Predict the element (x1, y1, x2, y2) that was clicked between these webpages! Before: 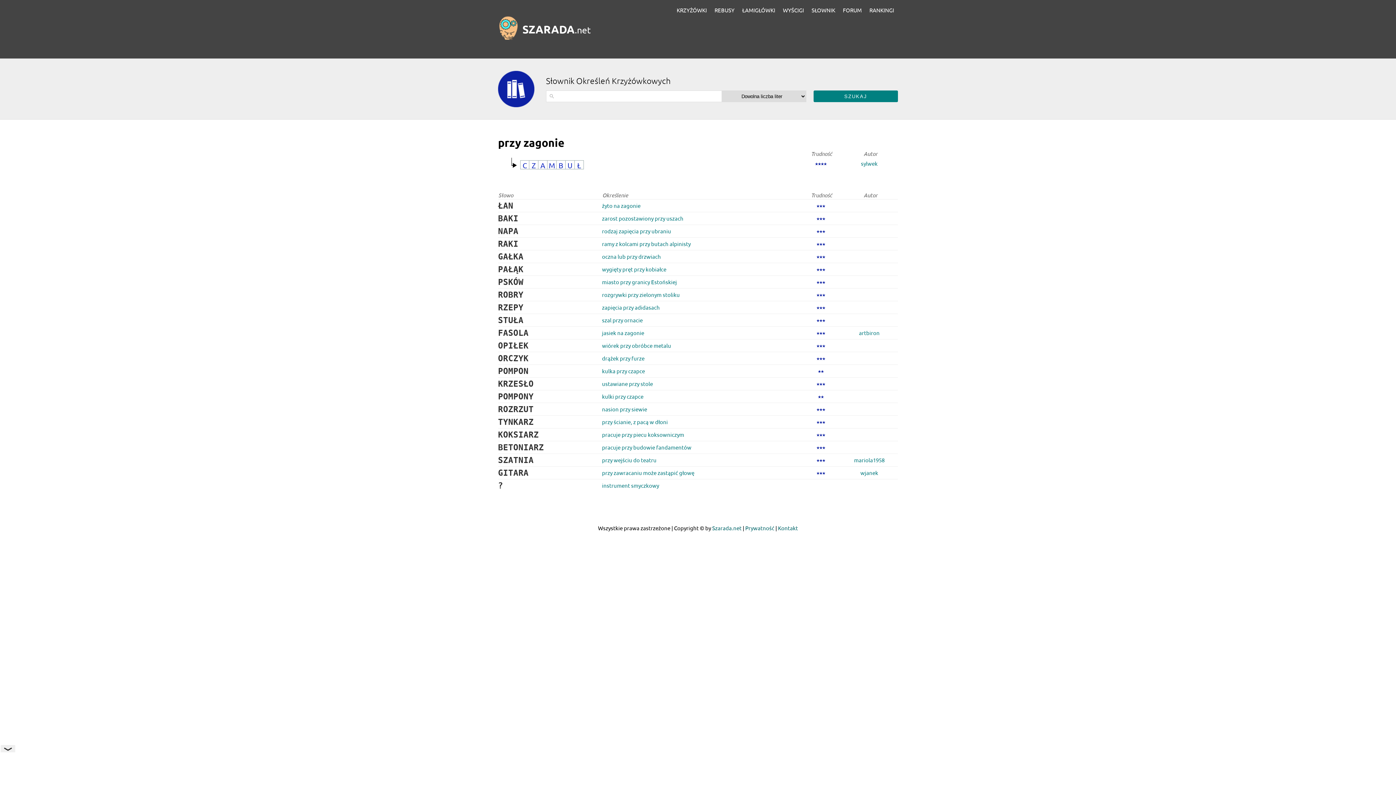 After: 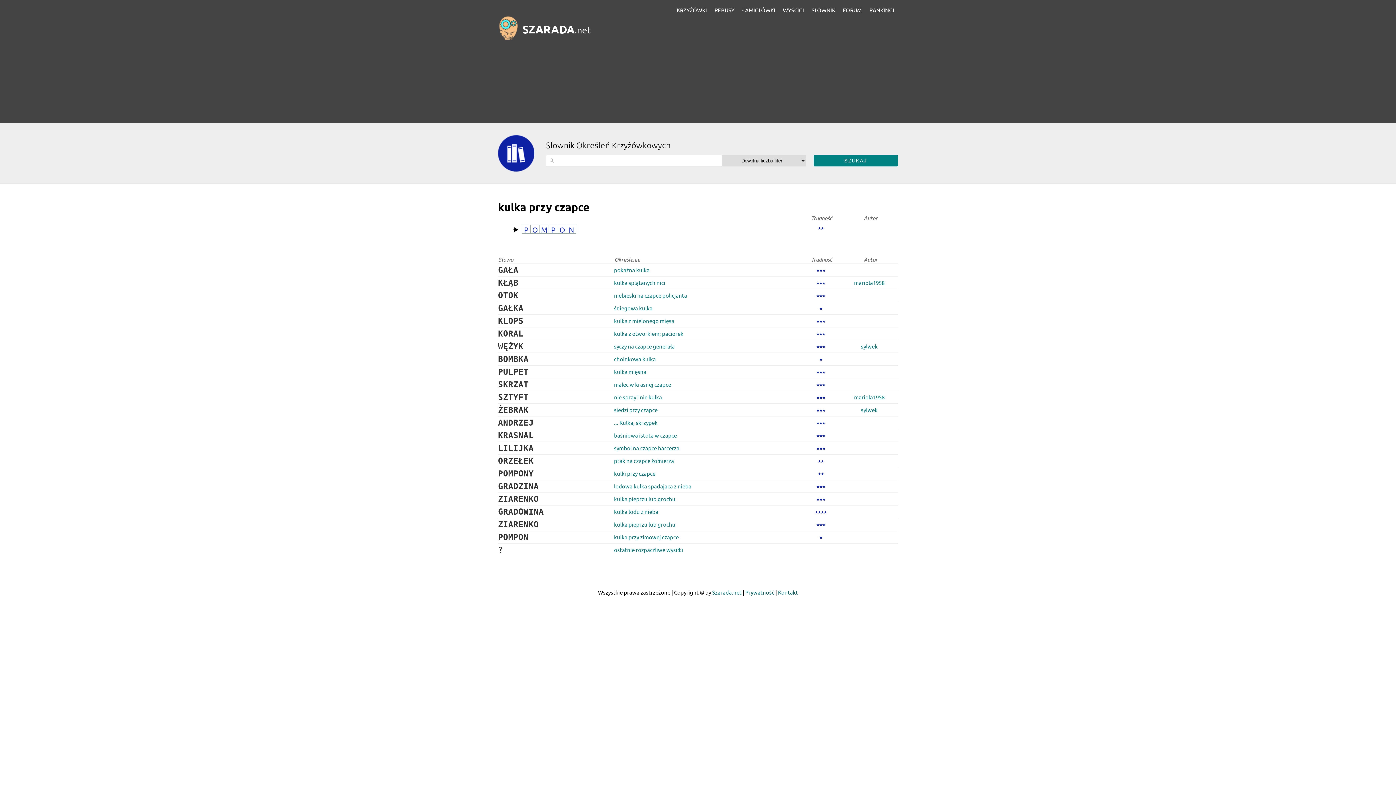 Action: bbox: (602, 367, 645, 374) label: kulka przy czapce